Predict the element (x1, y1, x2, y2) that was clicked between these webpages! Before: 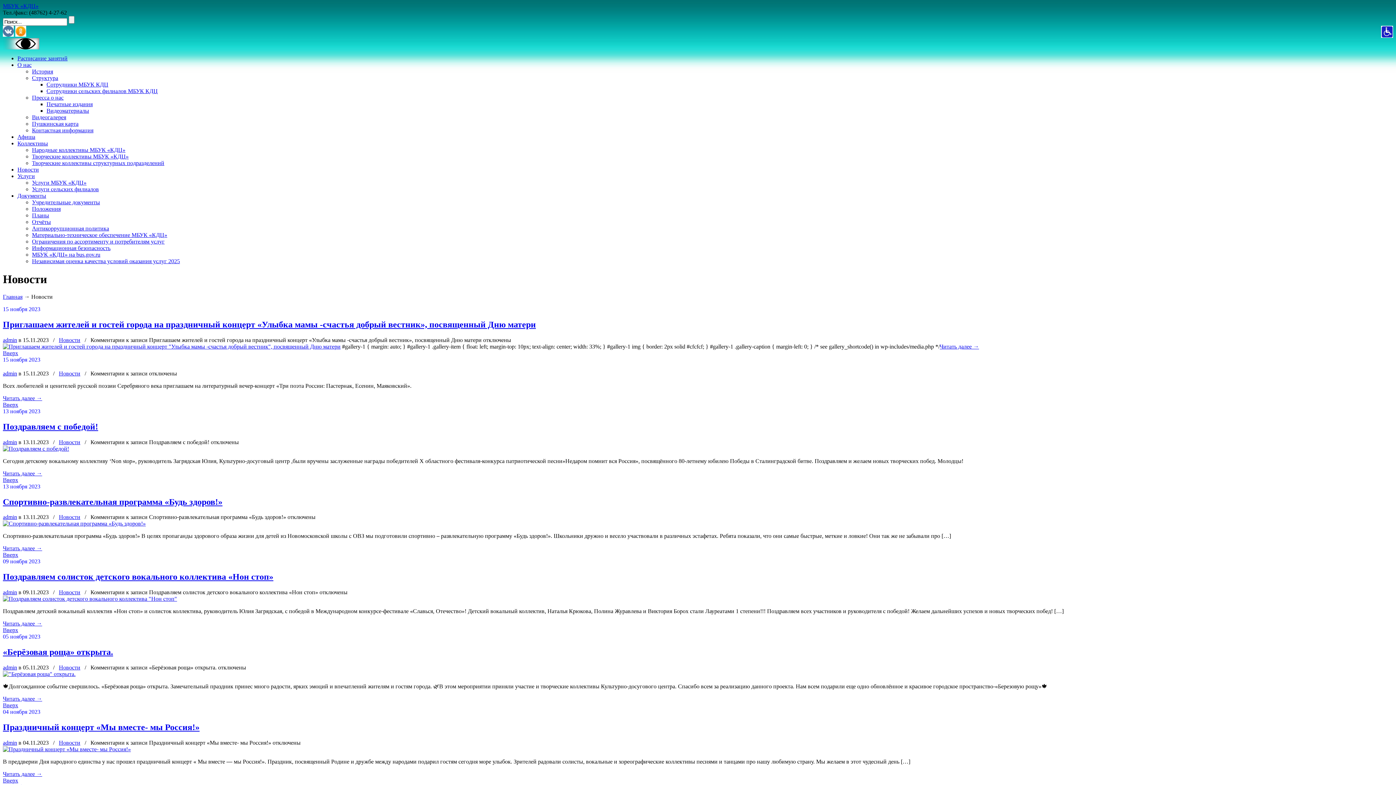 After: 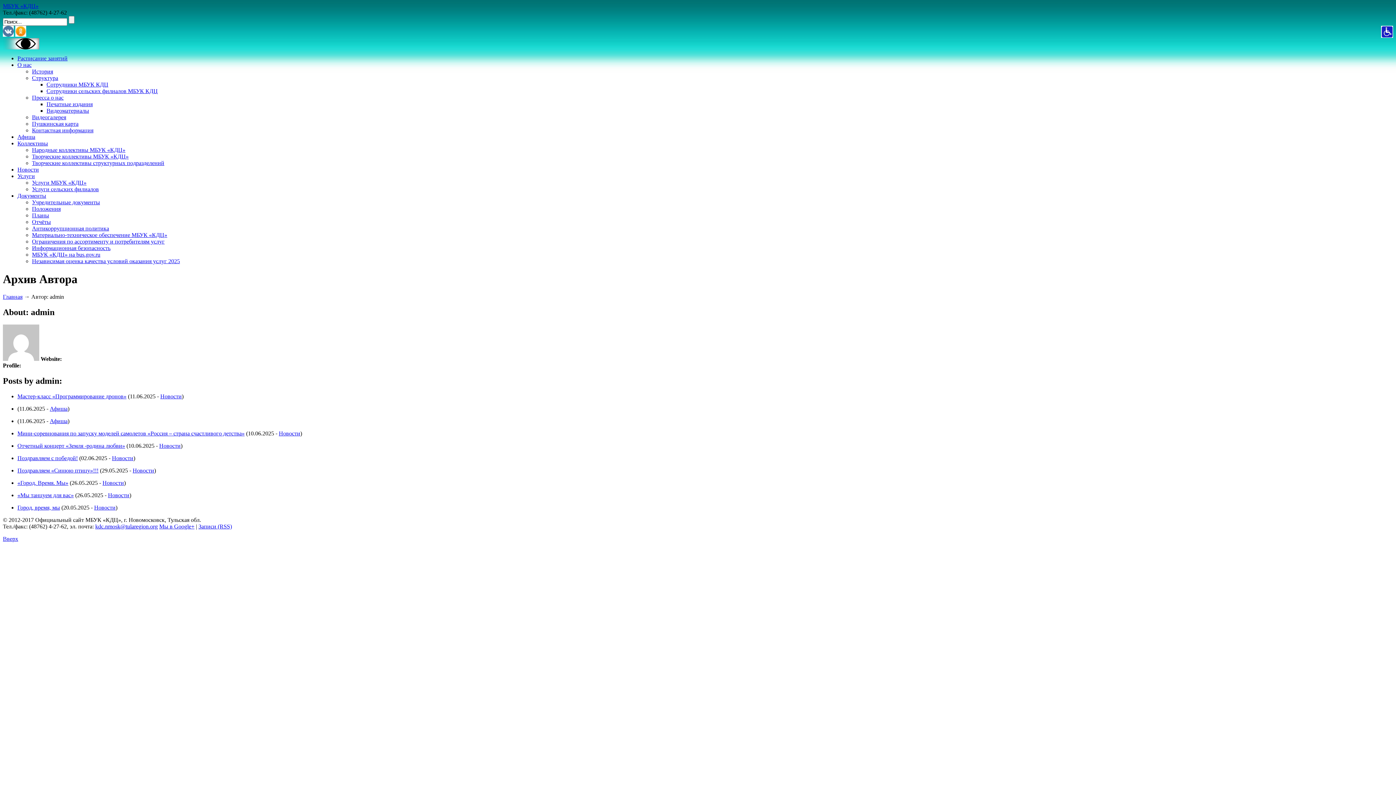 Action: label: admin bbox: (2, 370, 17, 376)